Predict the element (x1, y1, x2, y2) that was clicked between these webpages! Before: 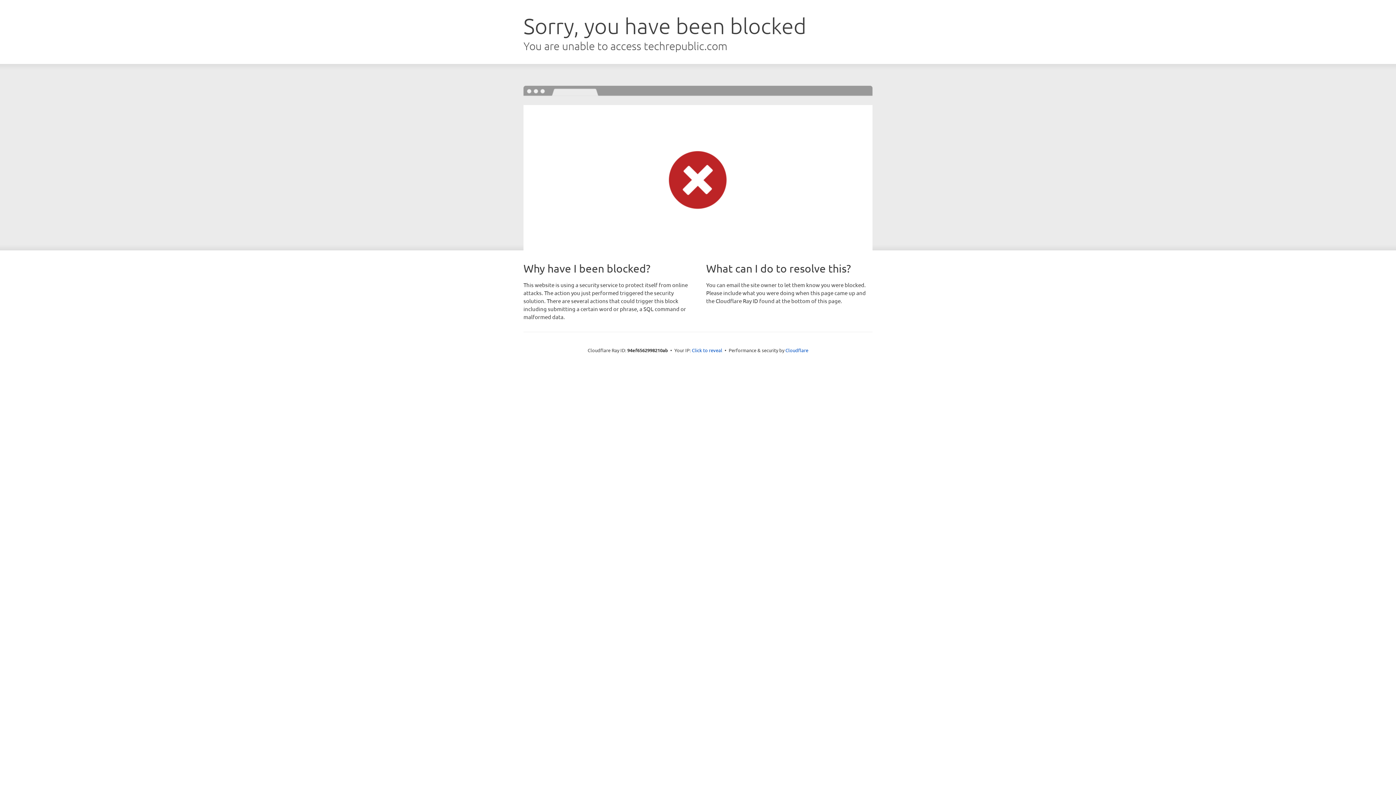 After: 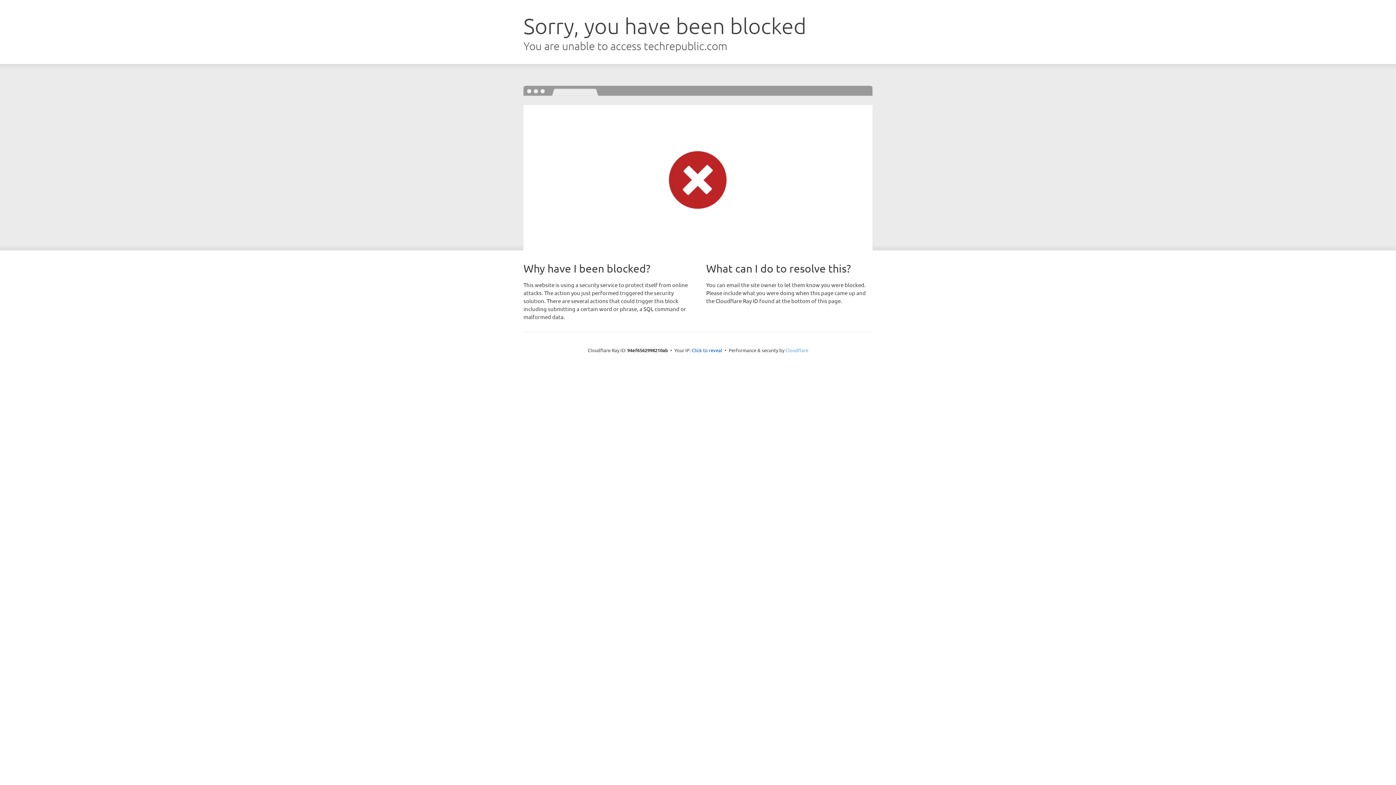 Action: label: Cloudflare bbox: (785, 347, 808, 353)